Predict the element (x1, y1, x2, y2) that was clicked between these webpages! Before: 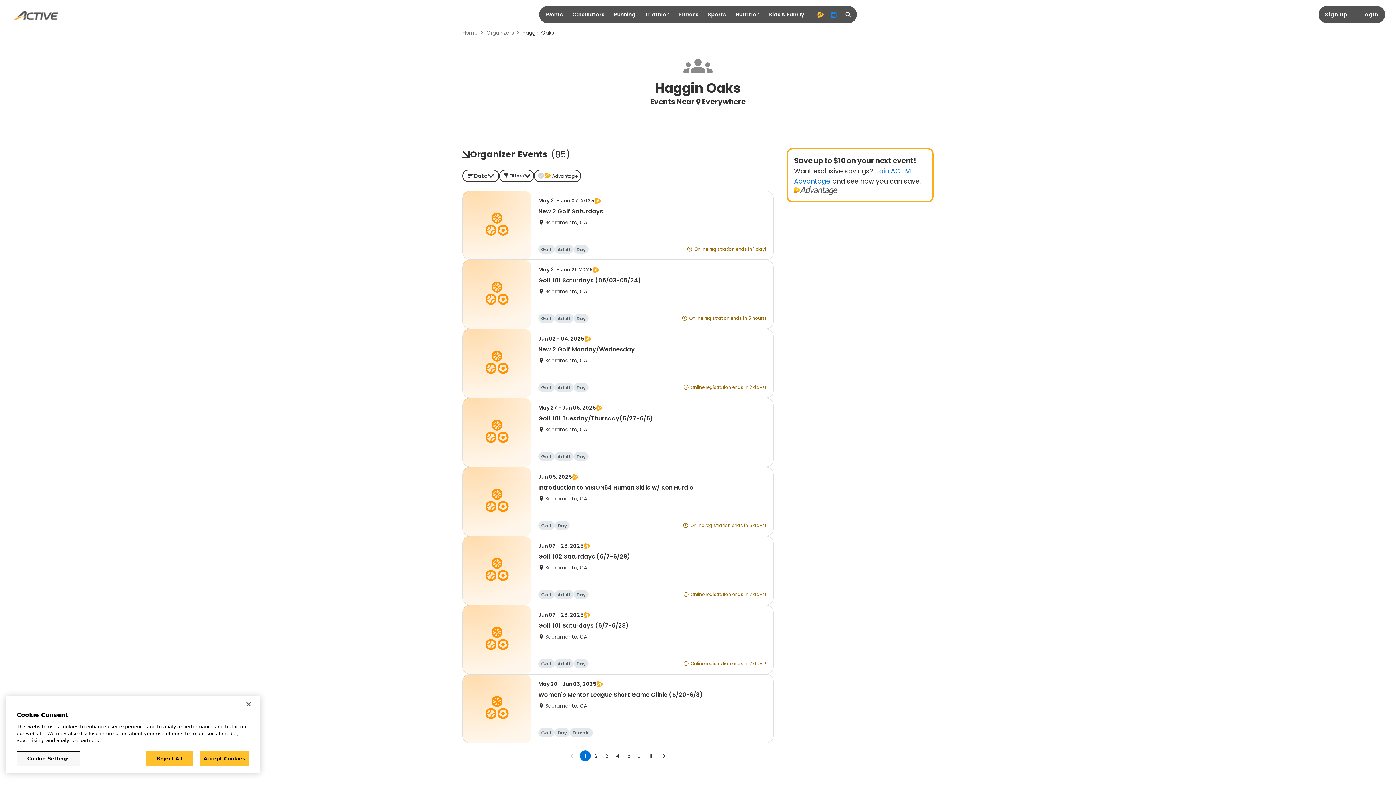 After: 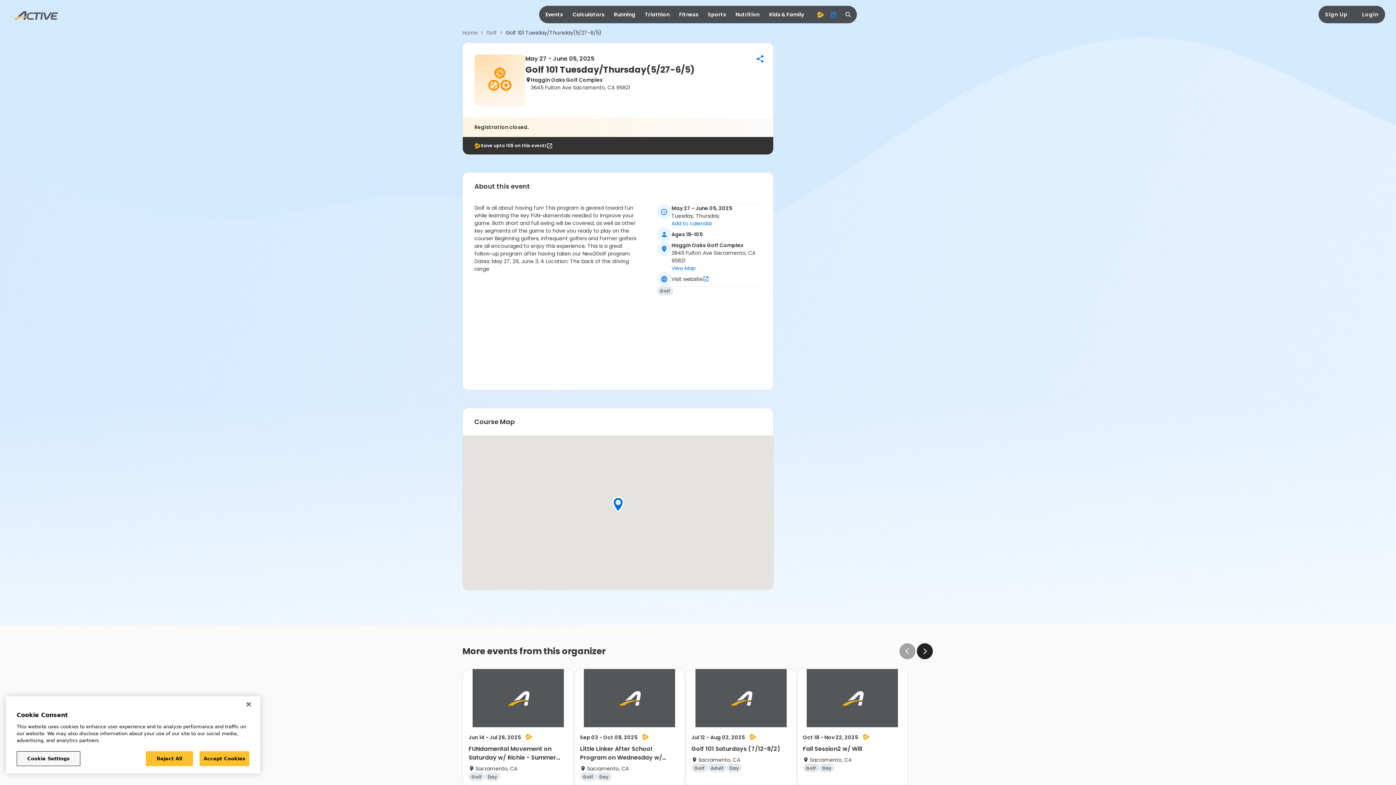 Action: bbox: (462, 398, 773, 467) label: May 27 - Jun 05, 2025
Golf 101 Tuesday/Thursday(5/27-6/5)
Sacramento, CA
Golf
Adult
Day